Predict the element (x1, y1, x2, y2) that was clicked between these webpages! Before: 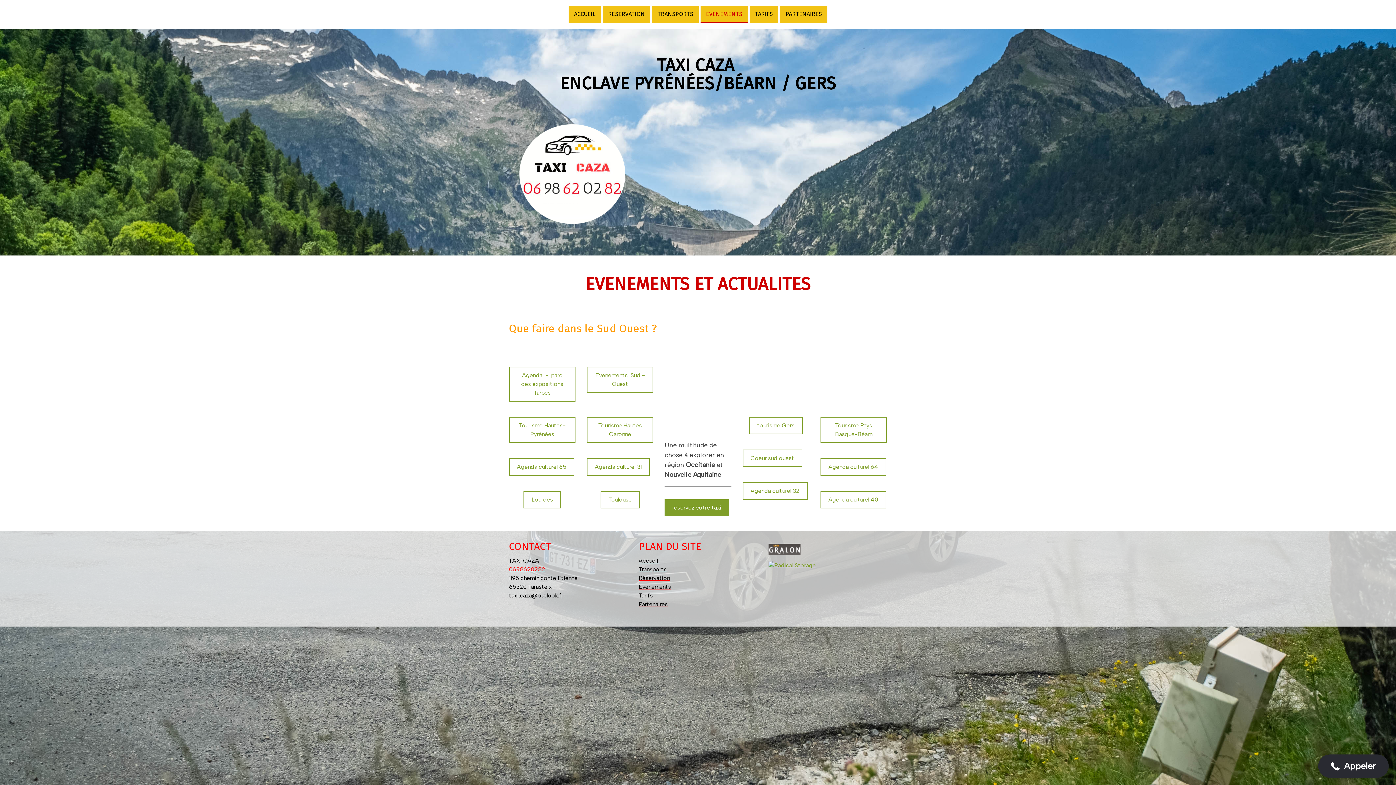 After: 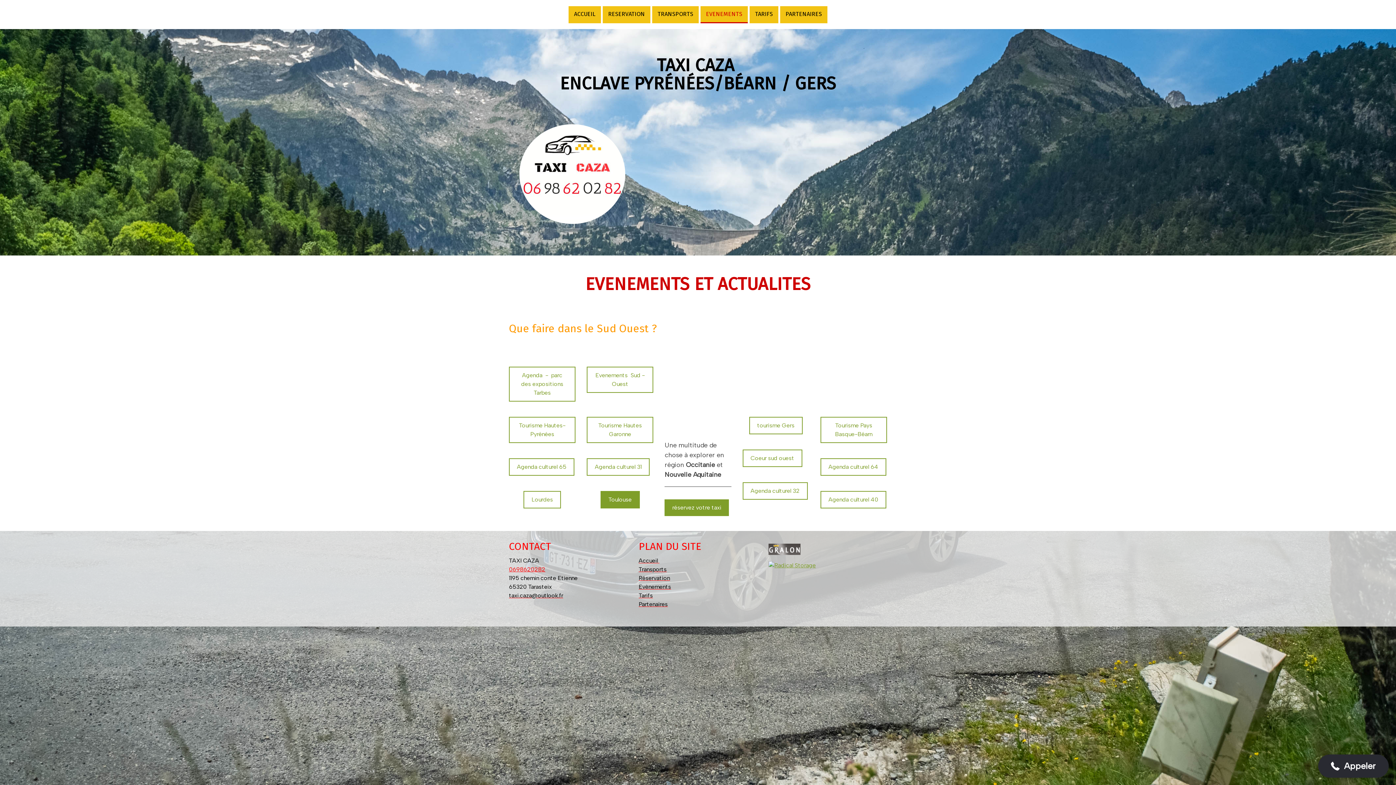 Action: label: Toulouse bbox: (600, 491, 639, 508)